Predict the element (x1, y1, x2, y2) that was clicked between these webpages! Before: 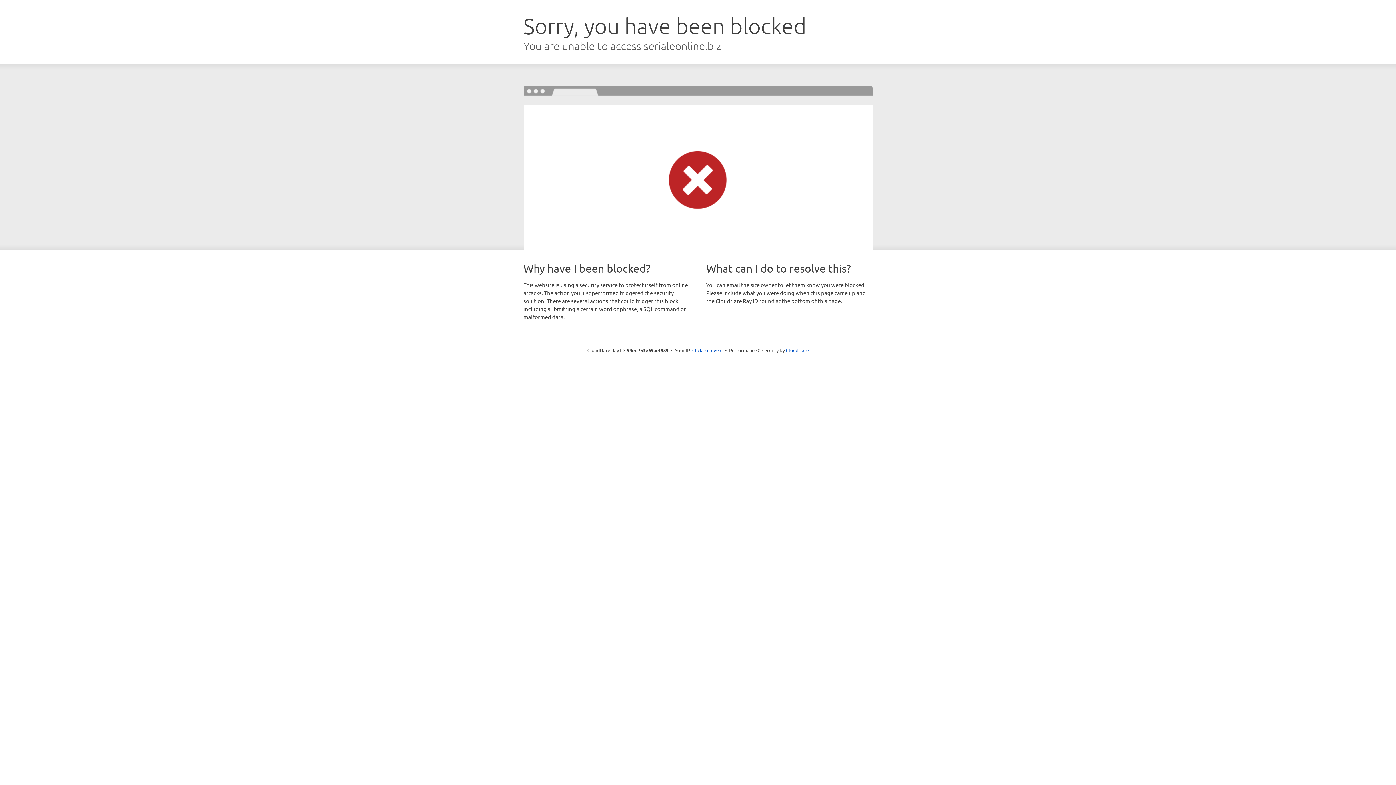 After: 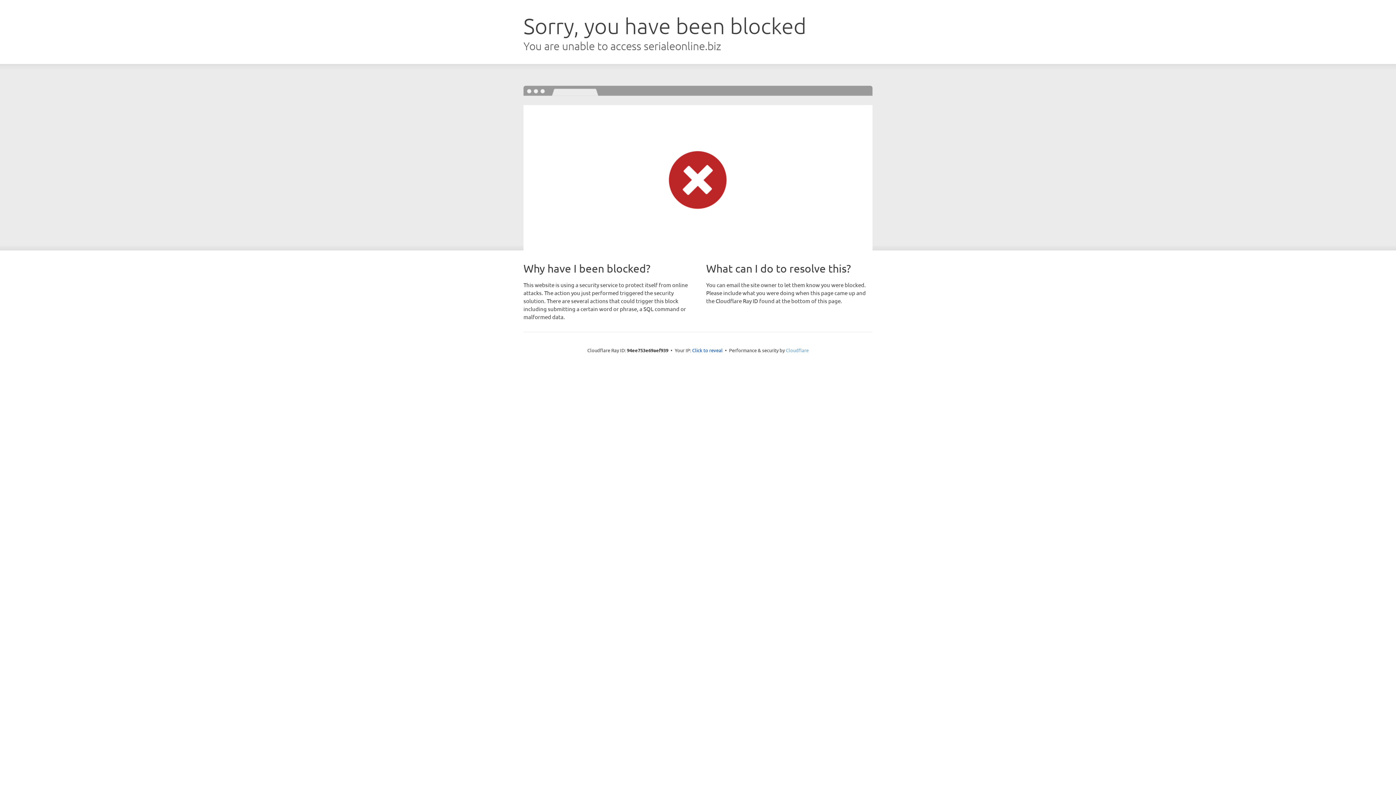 Action: bbox: (786, 347, 808, 353) label: Cloudflare